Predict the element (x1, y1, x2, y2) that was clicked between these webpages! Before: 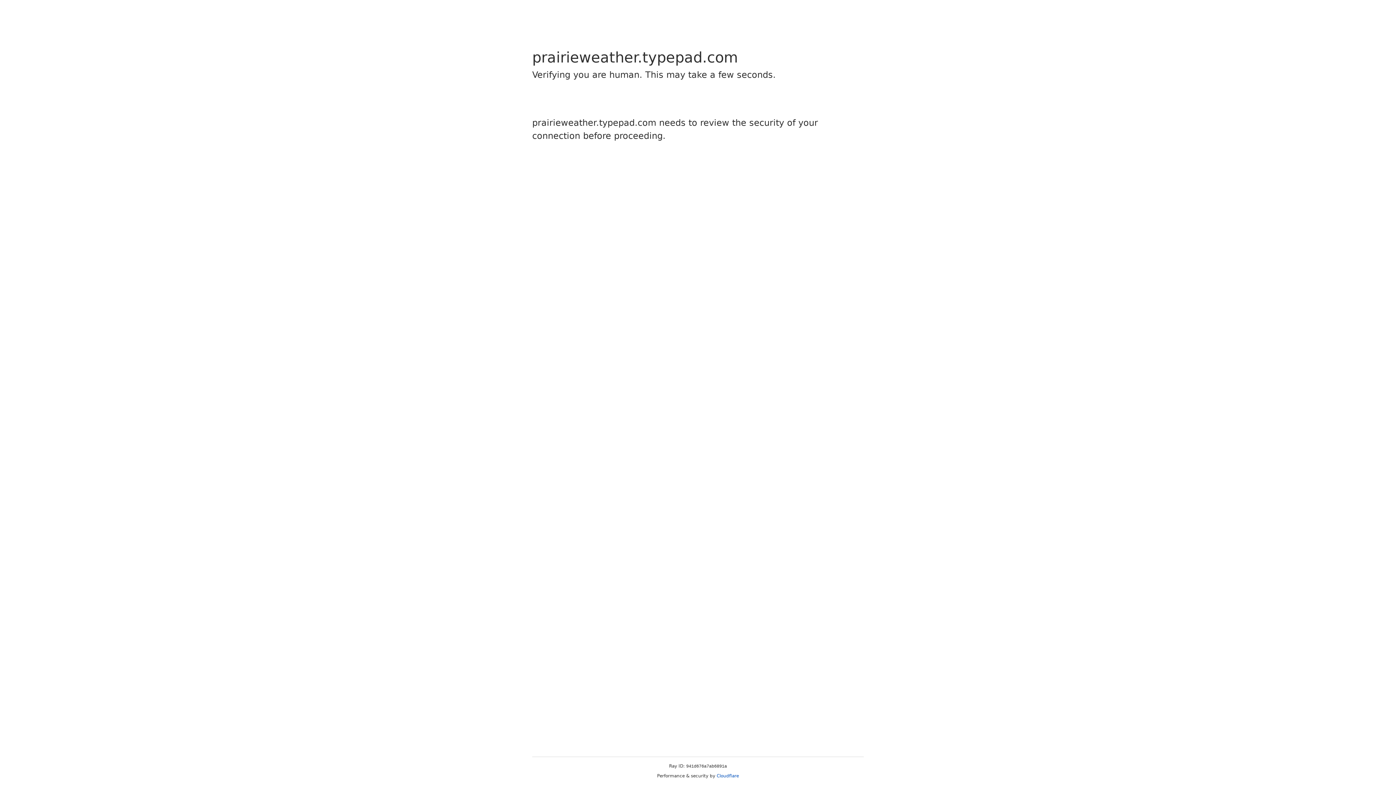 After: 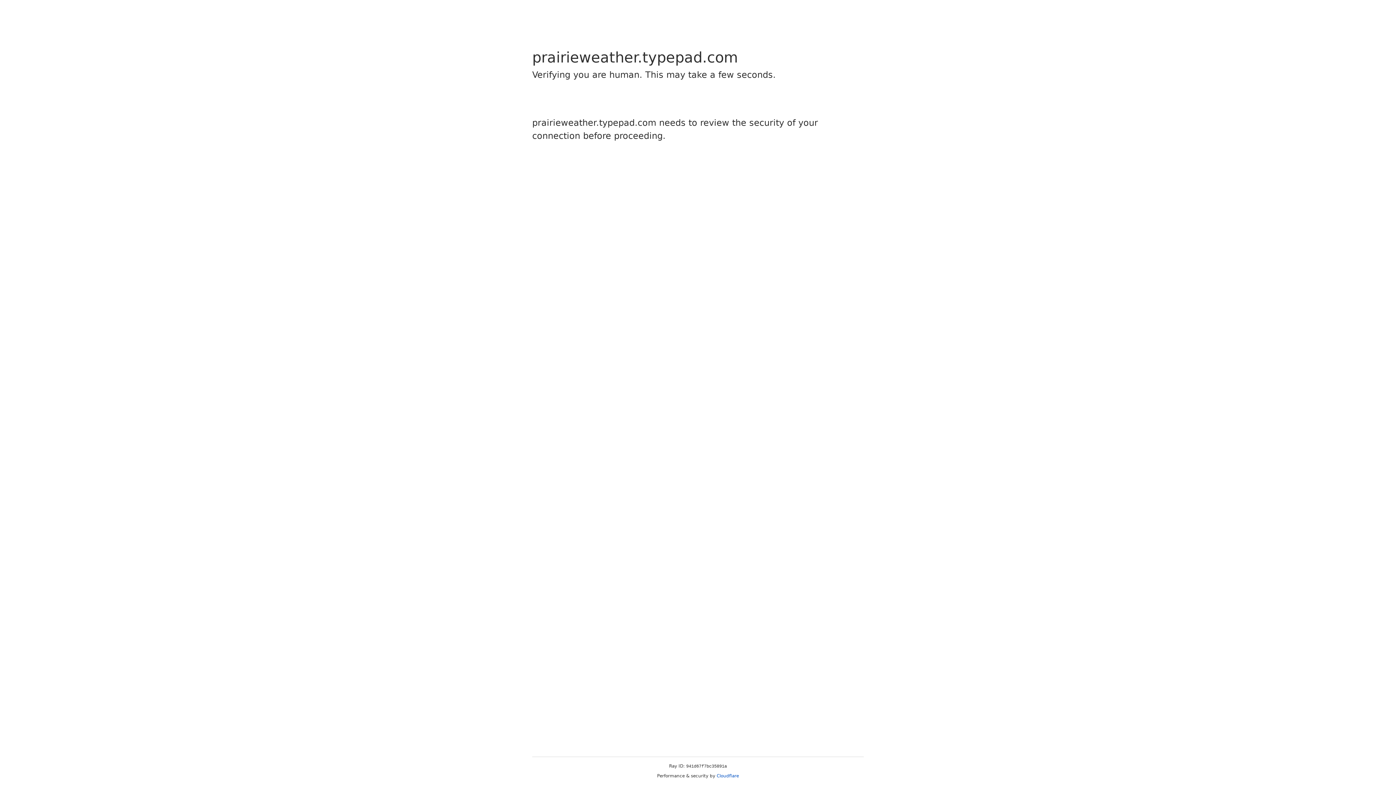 Action: label: Cloudflare bbox: (716, 773, 739, 778)